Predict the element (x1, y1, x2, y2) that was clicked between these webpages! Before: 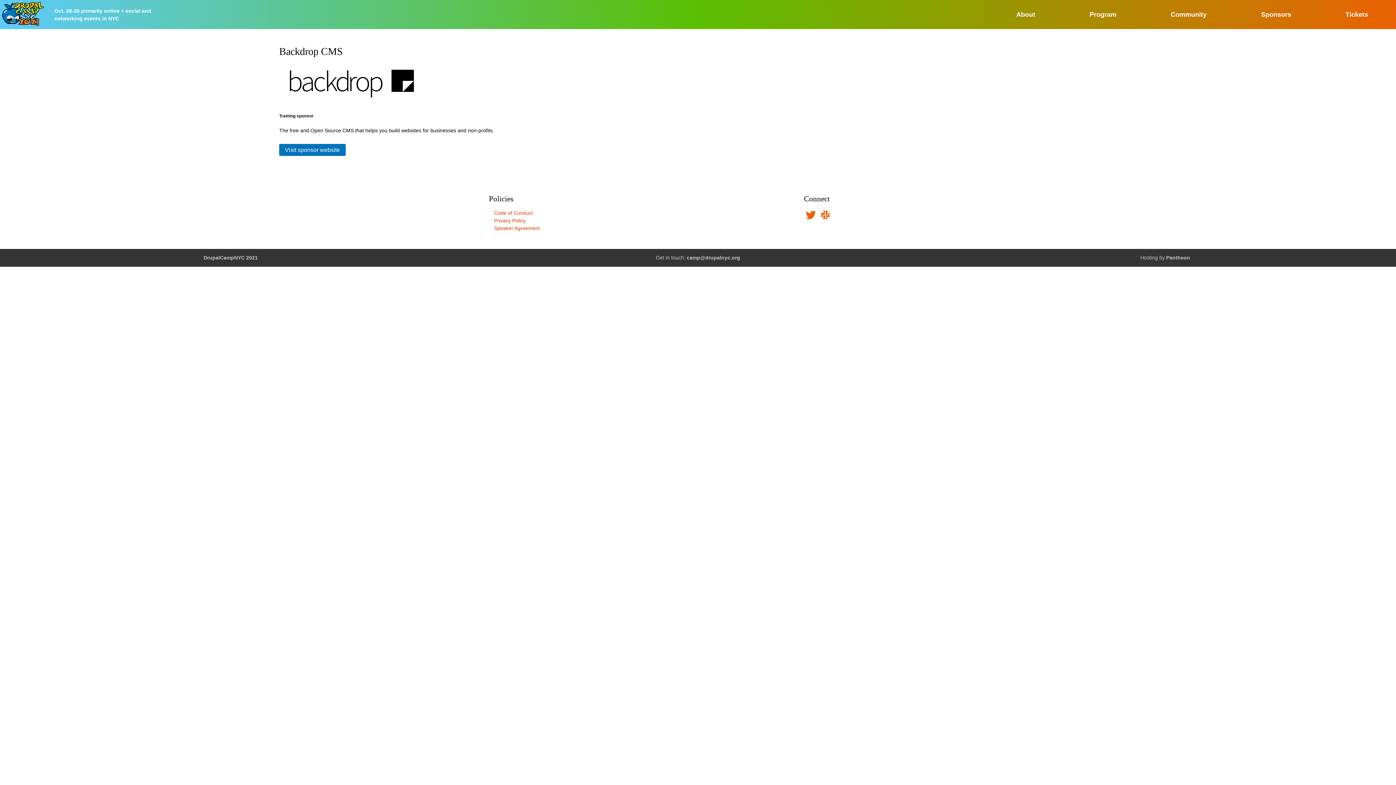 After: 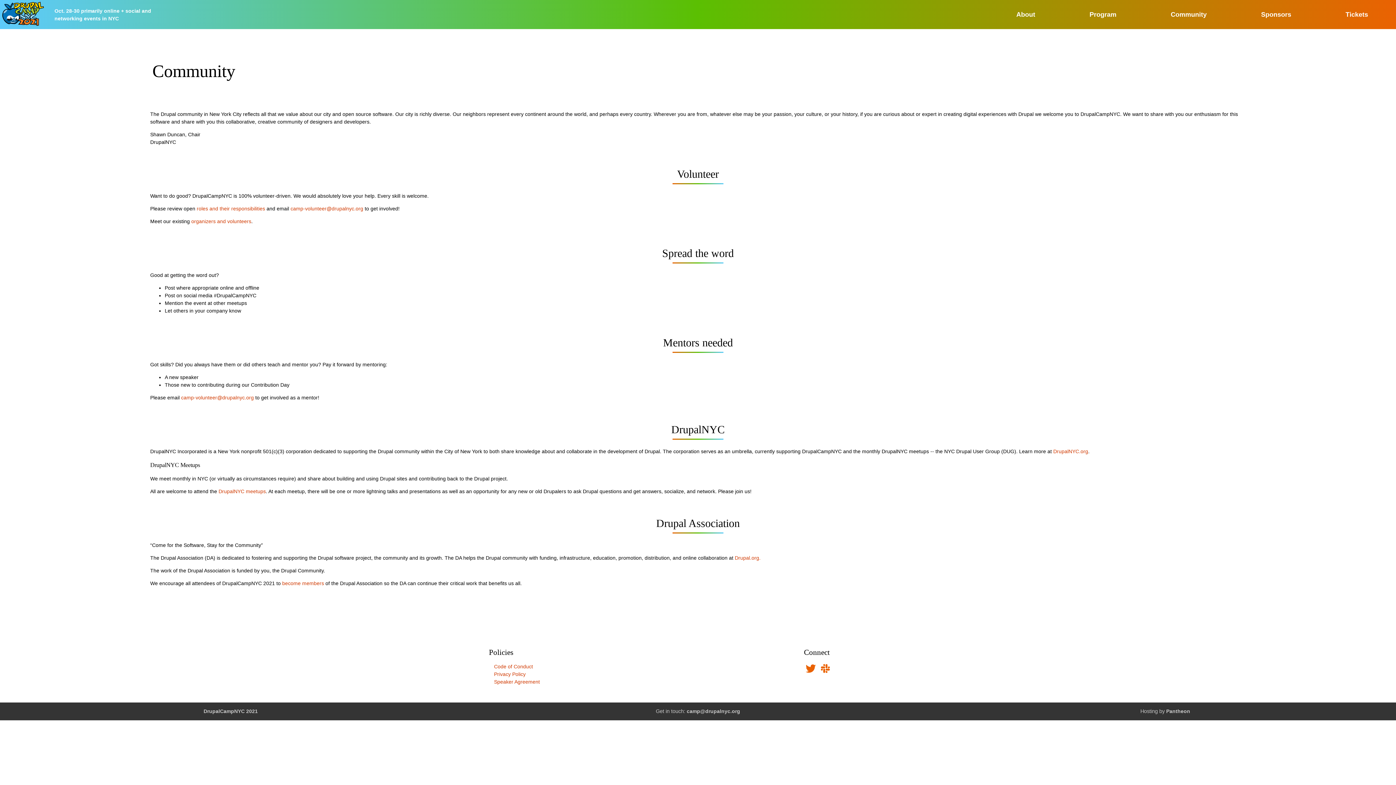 Action: label: Community bbox: (1171, 0, 1212, 29)